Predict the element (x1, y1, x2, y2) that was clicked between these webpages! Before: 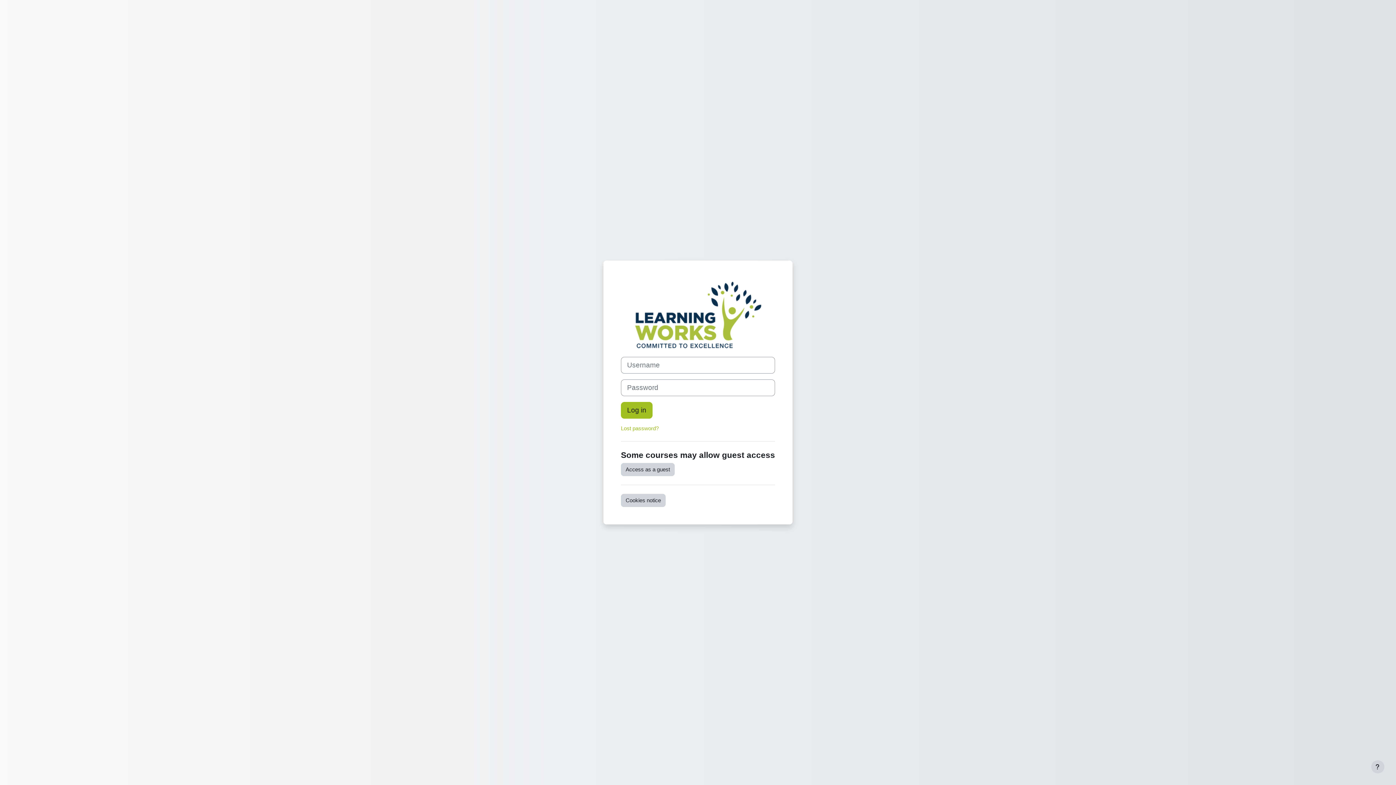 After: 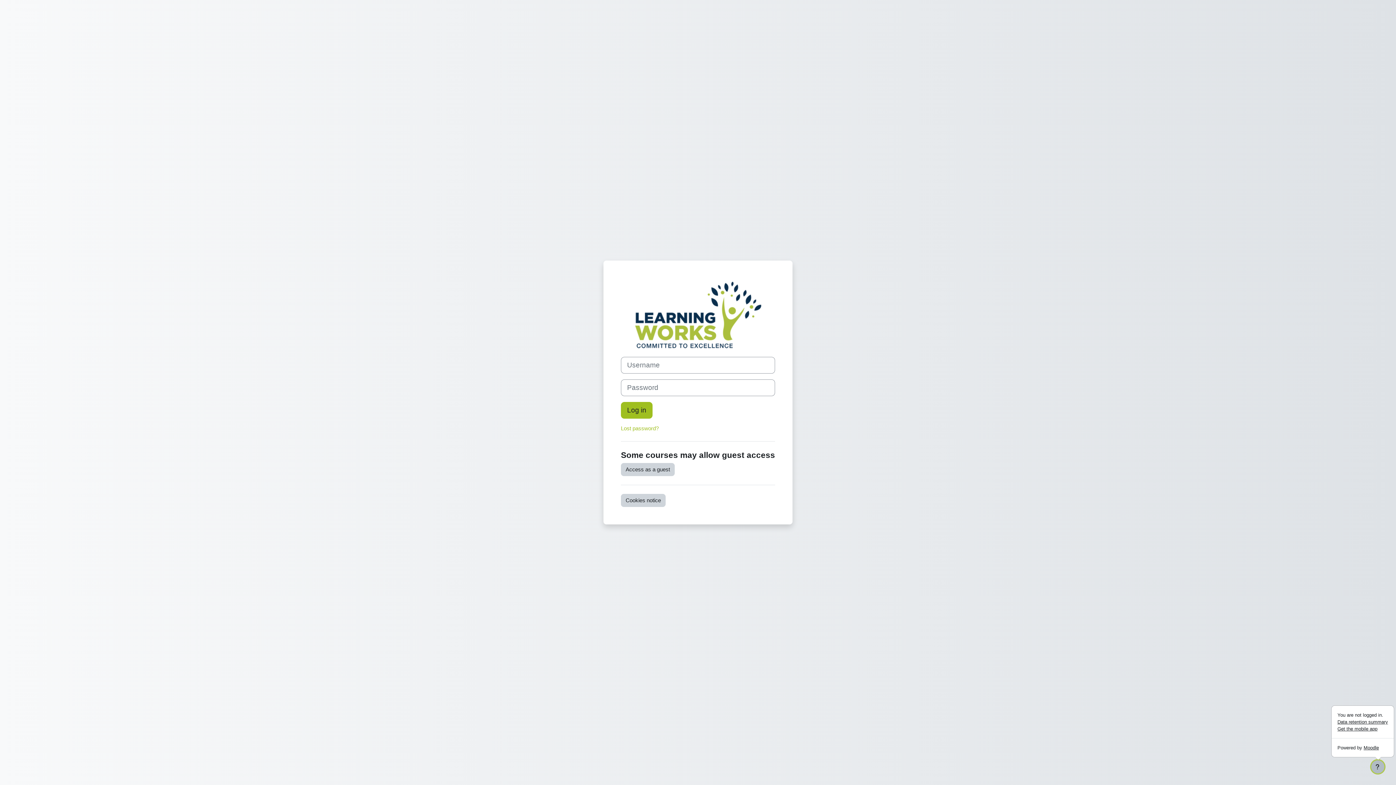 Action: label: Show footer bbox: (1371, 760, 1384, 773)